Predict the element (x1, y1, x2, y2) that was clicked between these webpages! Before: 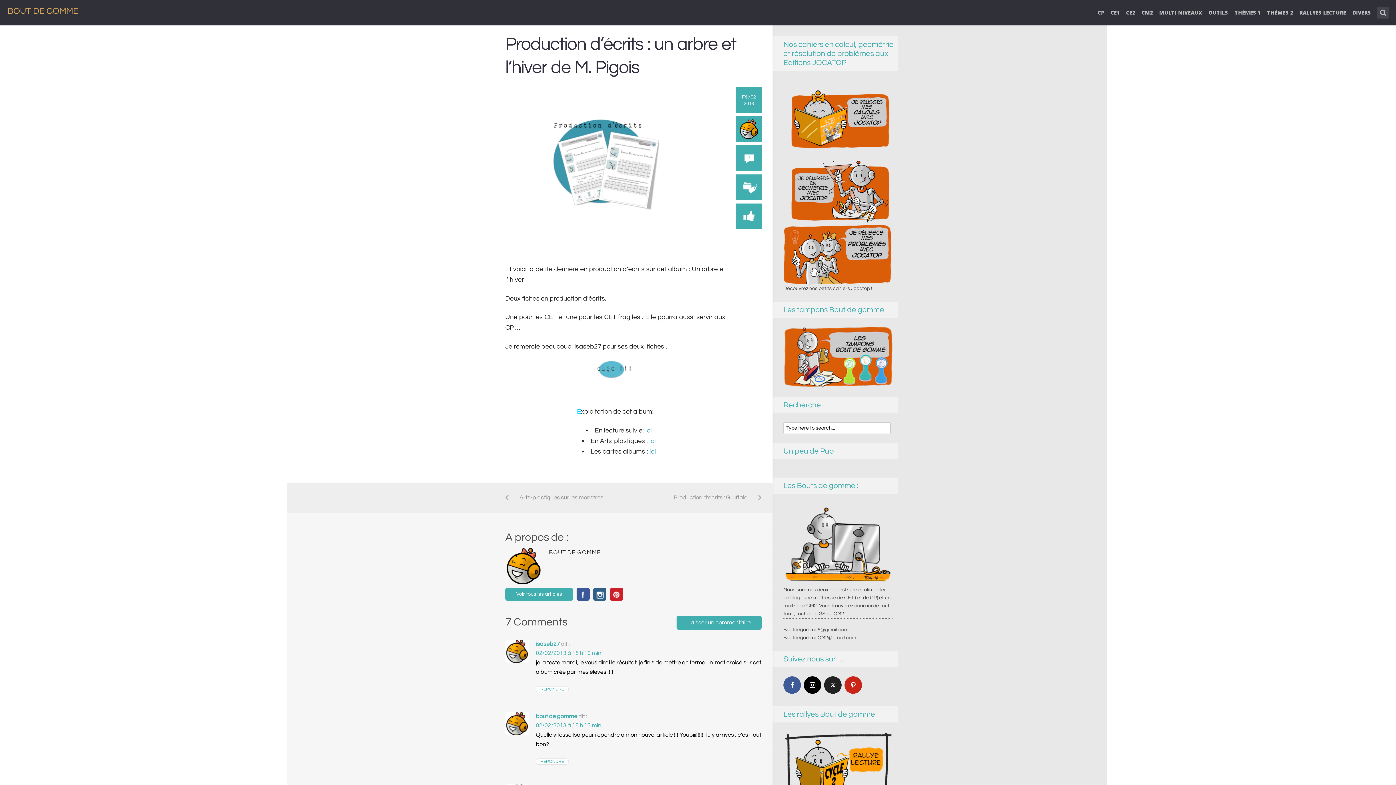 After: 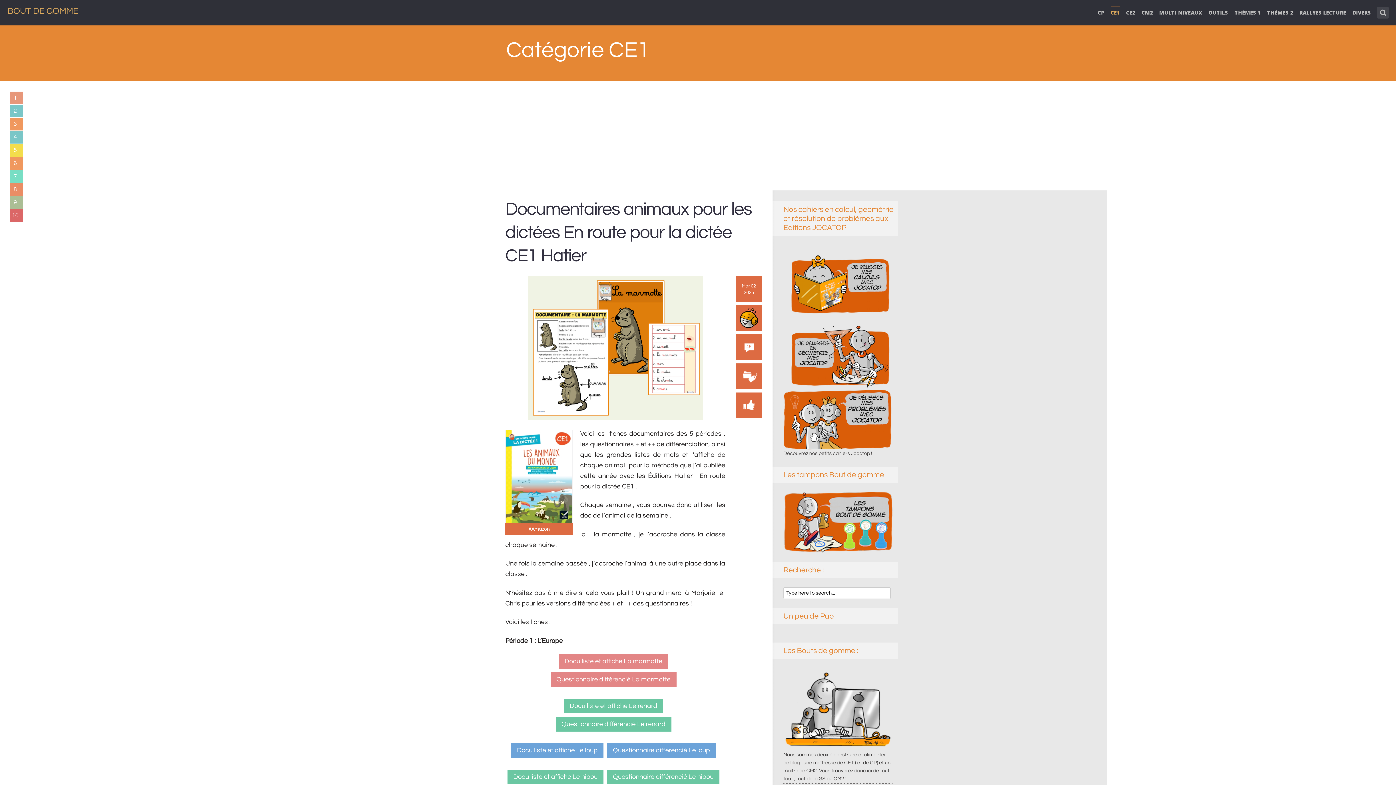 Action: label: CE1 bbox: (1111, 7, 1120, 26)